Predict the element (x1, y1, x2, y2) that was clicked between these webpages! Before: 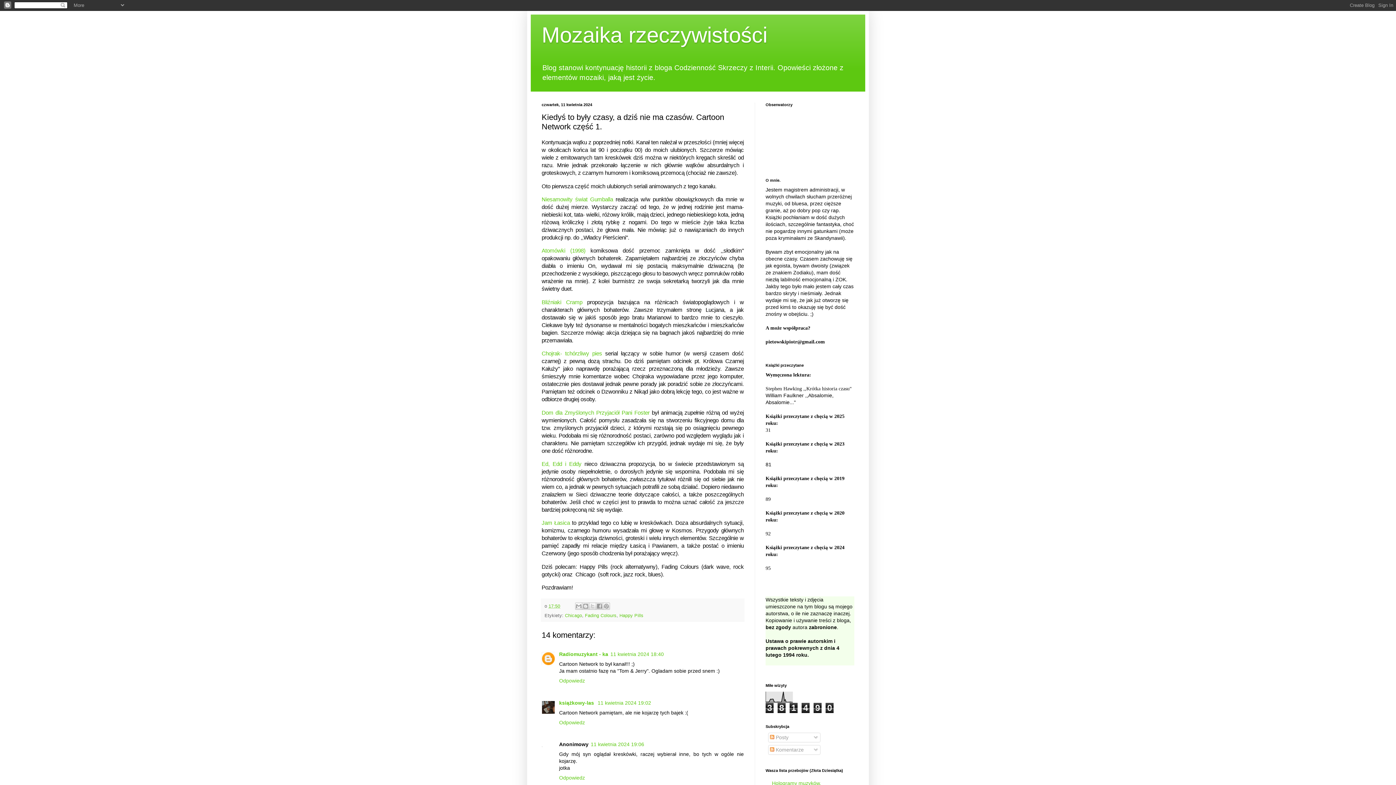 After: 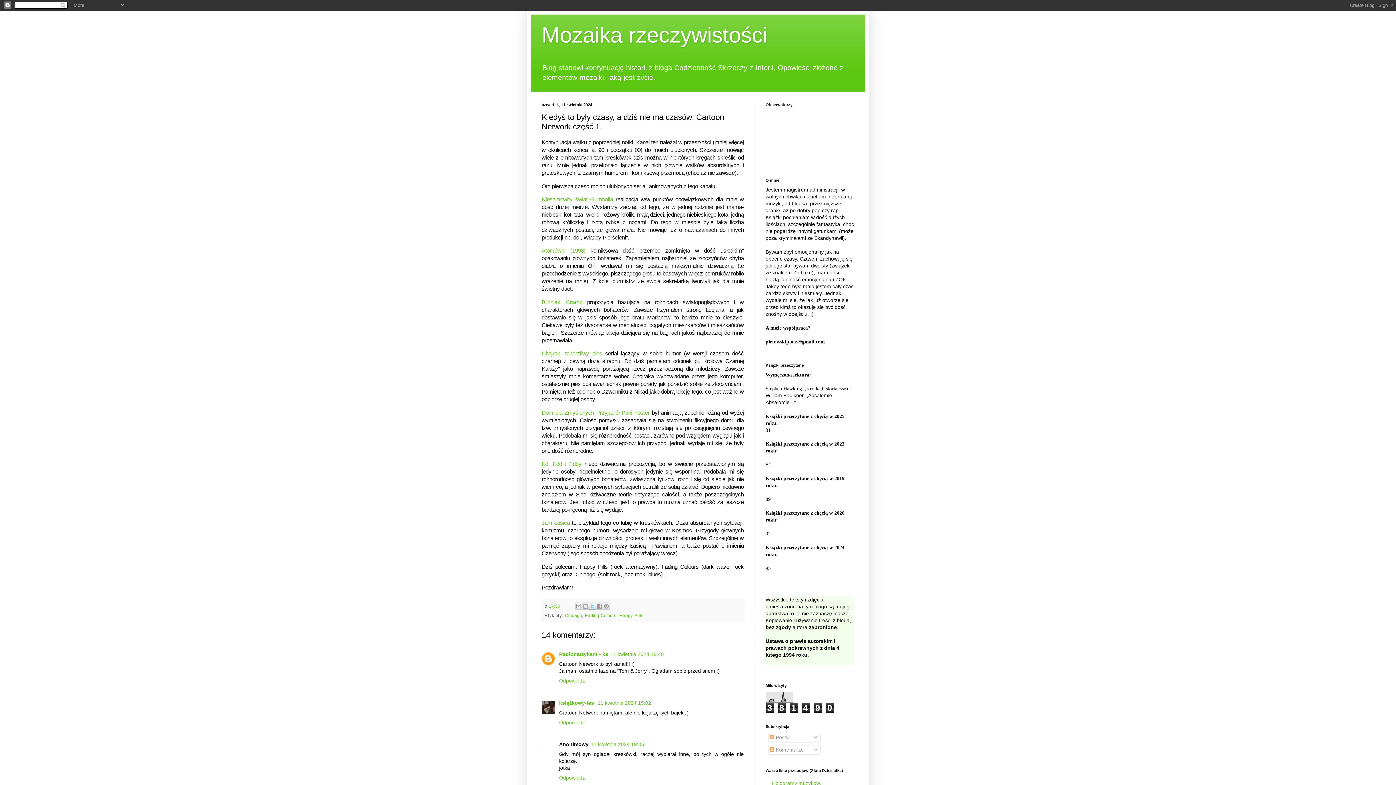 Action: bbox: (589, 603, 596, 610) label: Udostępnij w X